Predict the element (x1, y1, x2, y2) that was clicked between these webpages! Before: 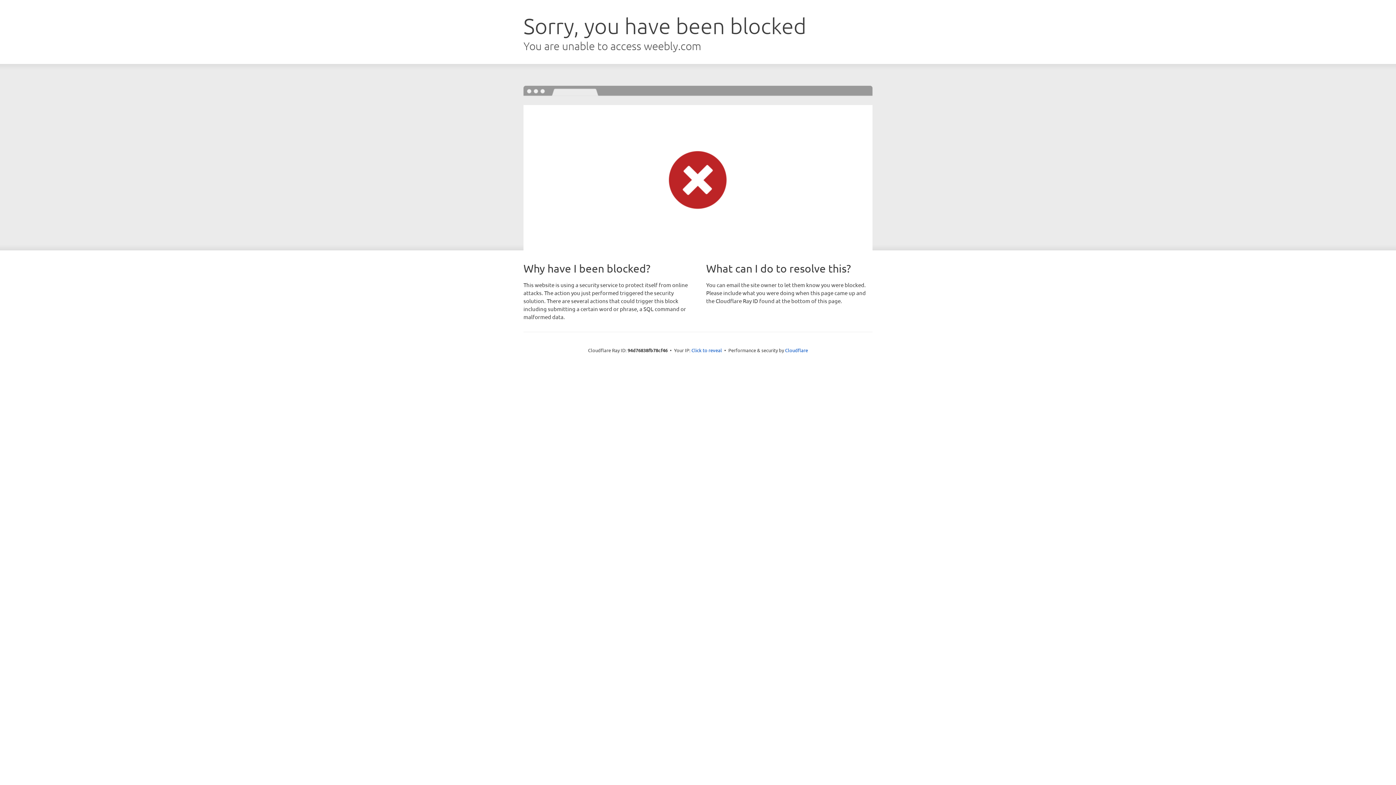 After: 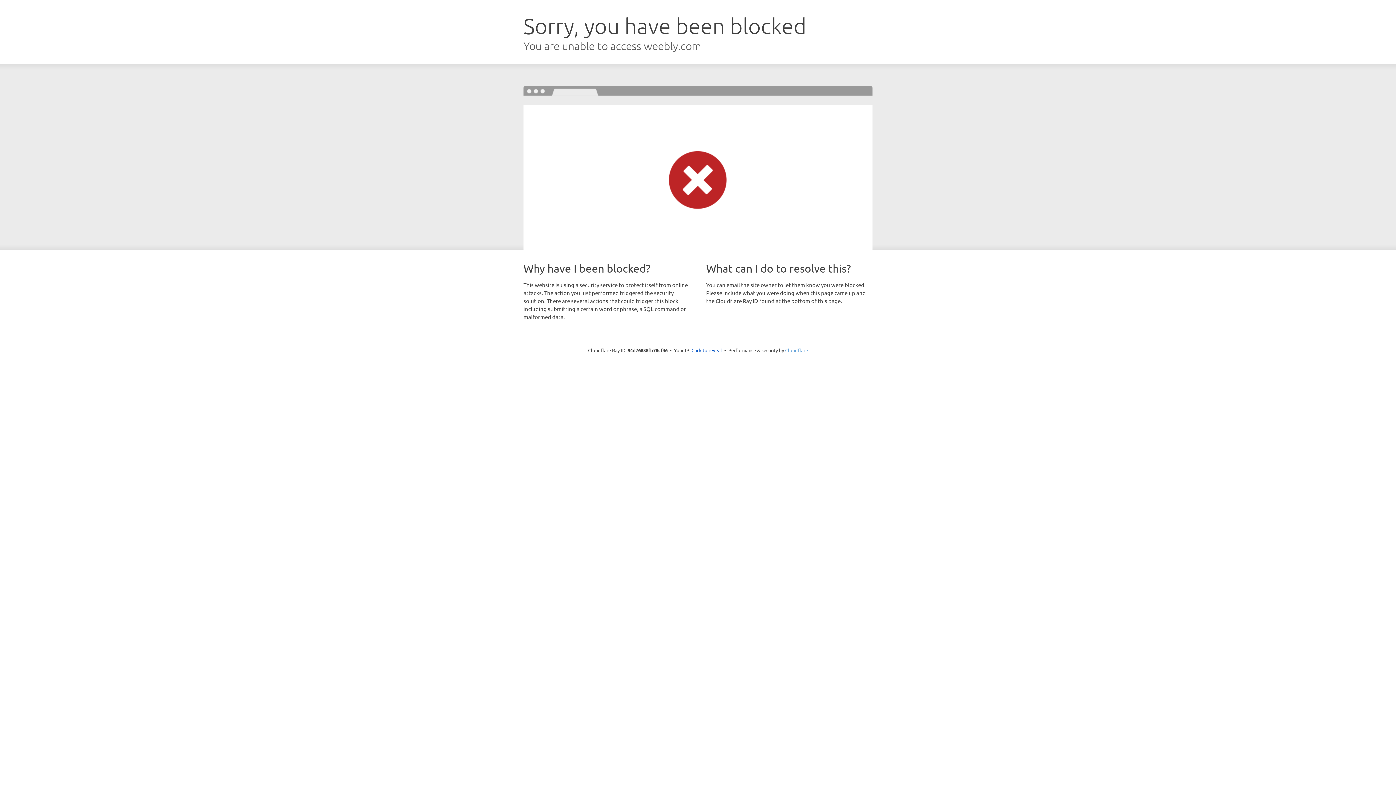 Action: label: Cloudflare bbox: (785, 347, 808, 353)